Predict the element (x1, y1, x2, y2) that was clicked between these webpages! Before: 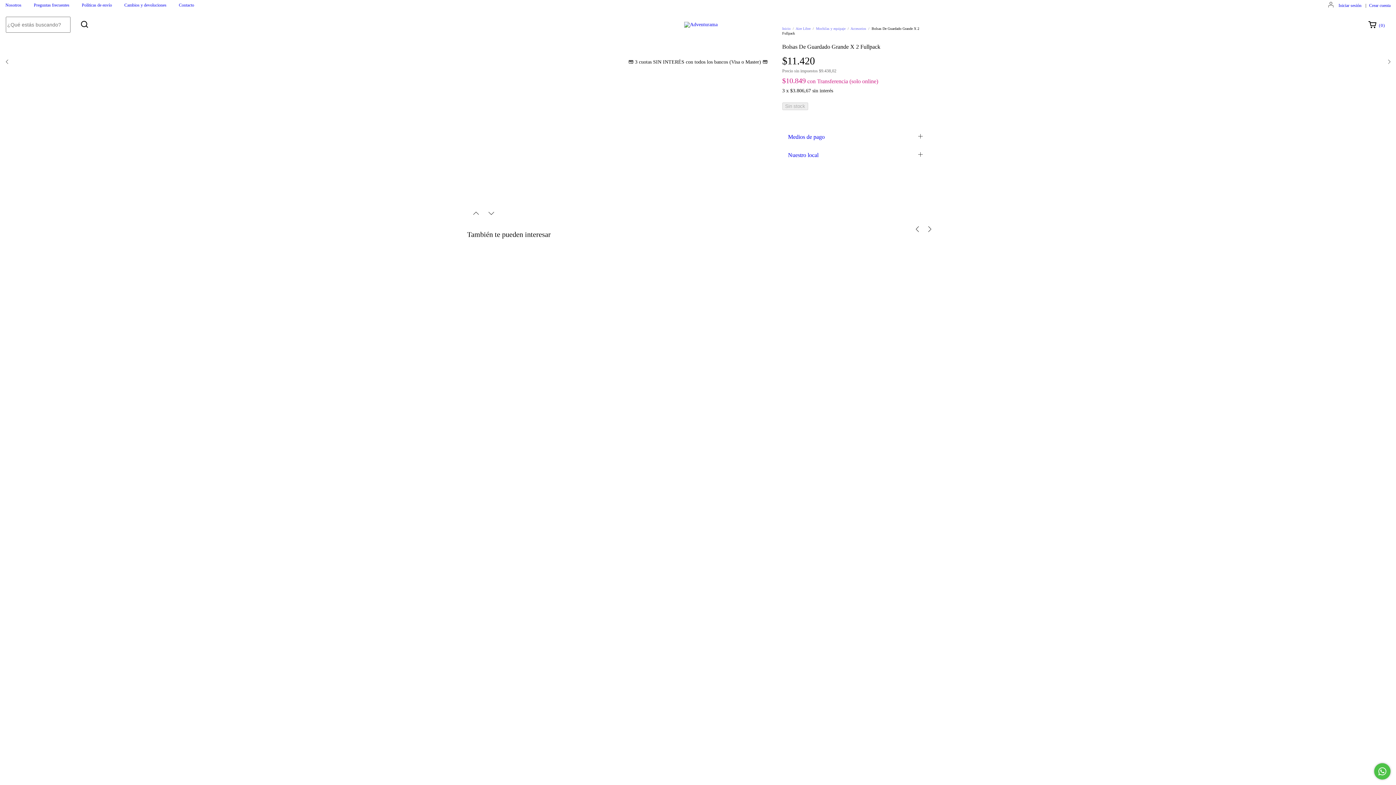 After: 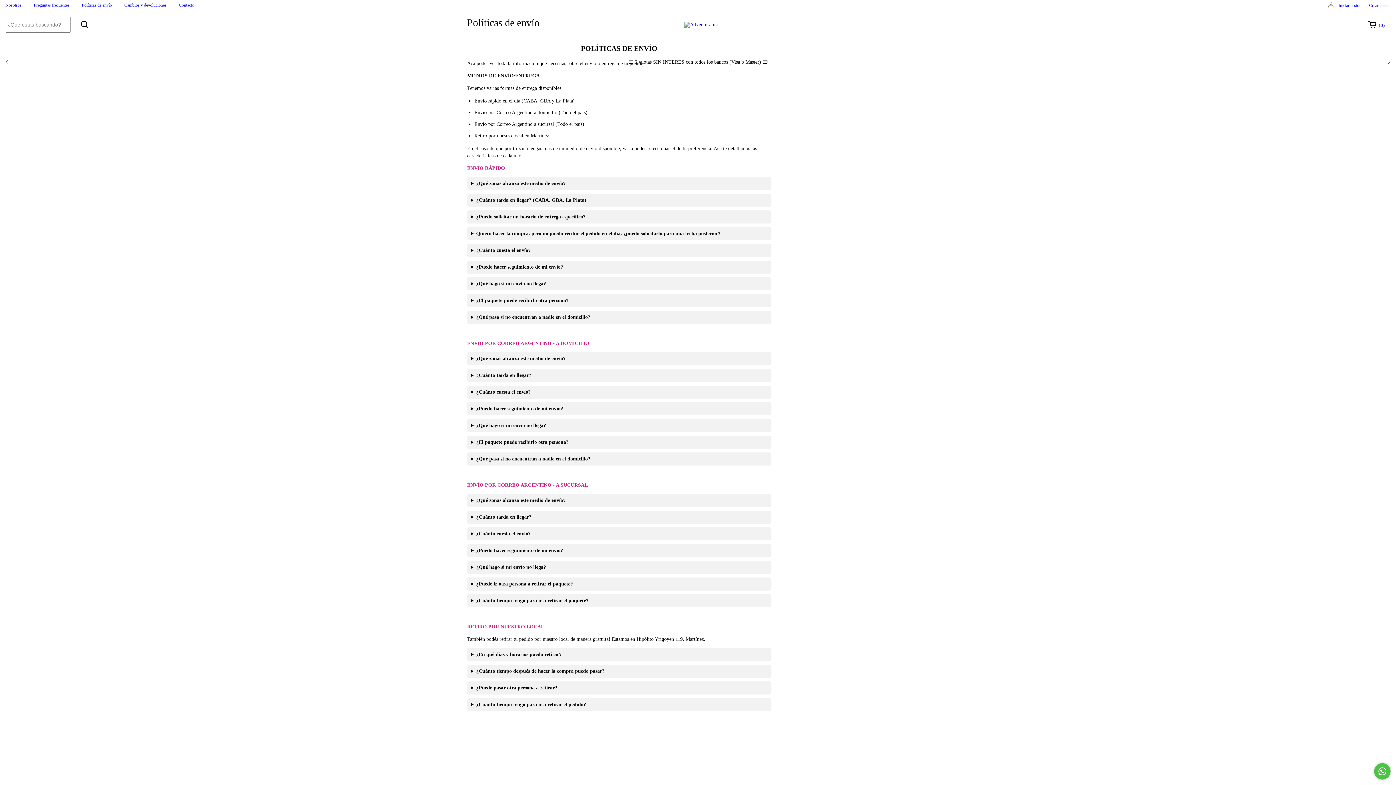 Action: label: Políticas de envío bbox: (81, 2, 112, 7)